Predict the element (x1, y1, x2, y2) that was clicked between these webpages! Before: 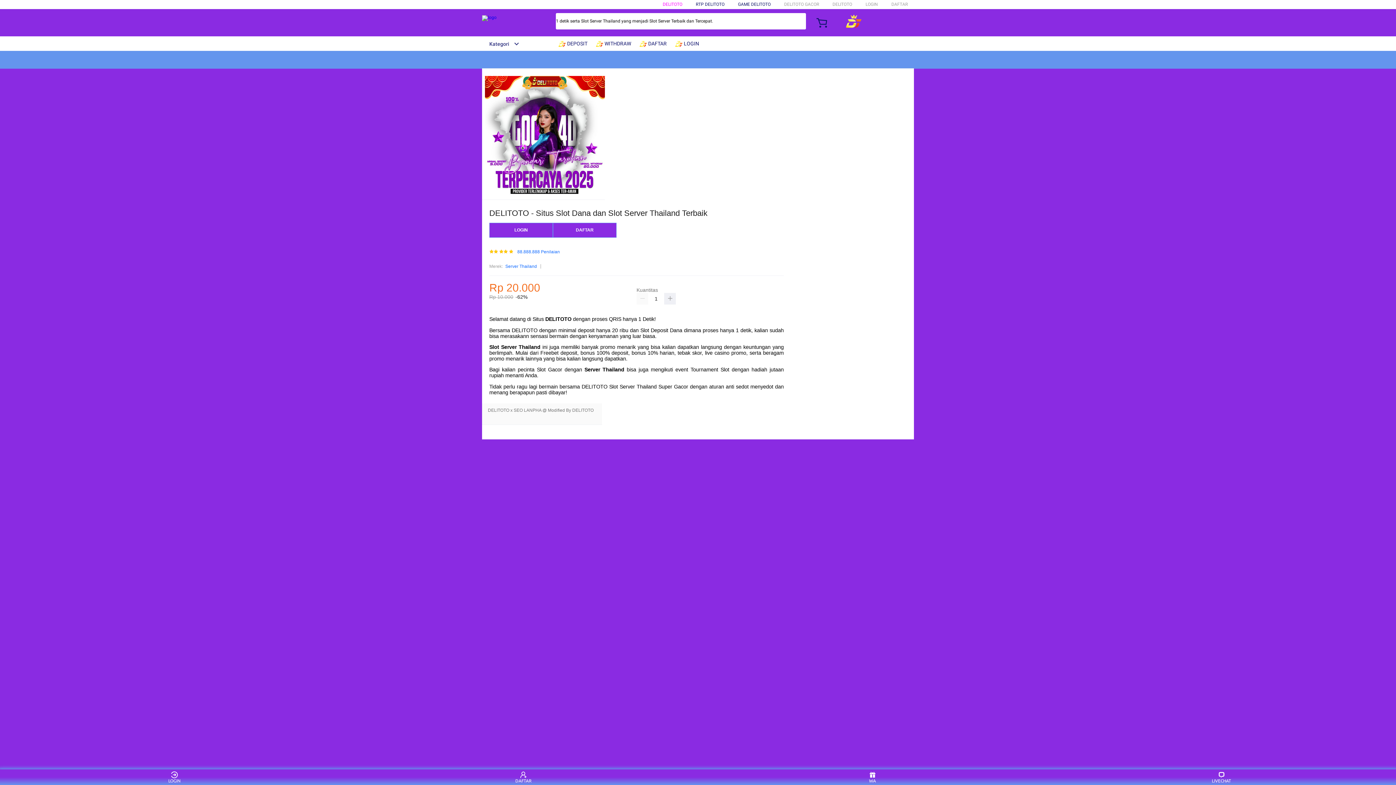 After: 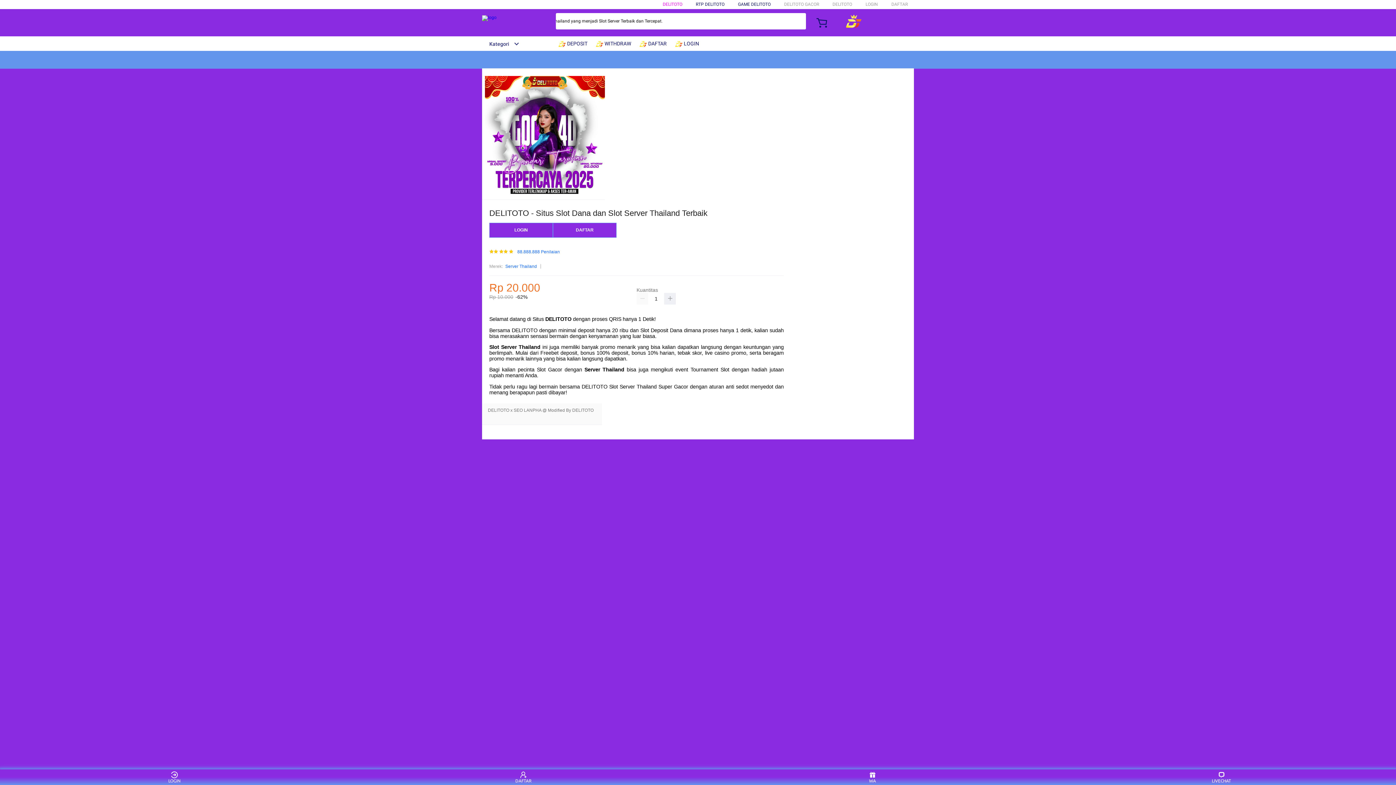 Action: bbox: (584, 367, 624, 372) label: Server Thailand